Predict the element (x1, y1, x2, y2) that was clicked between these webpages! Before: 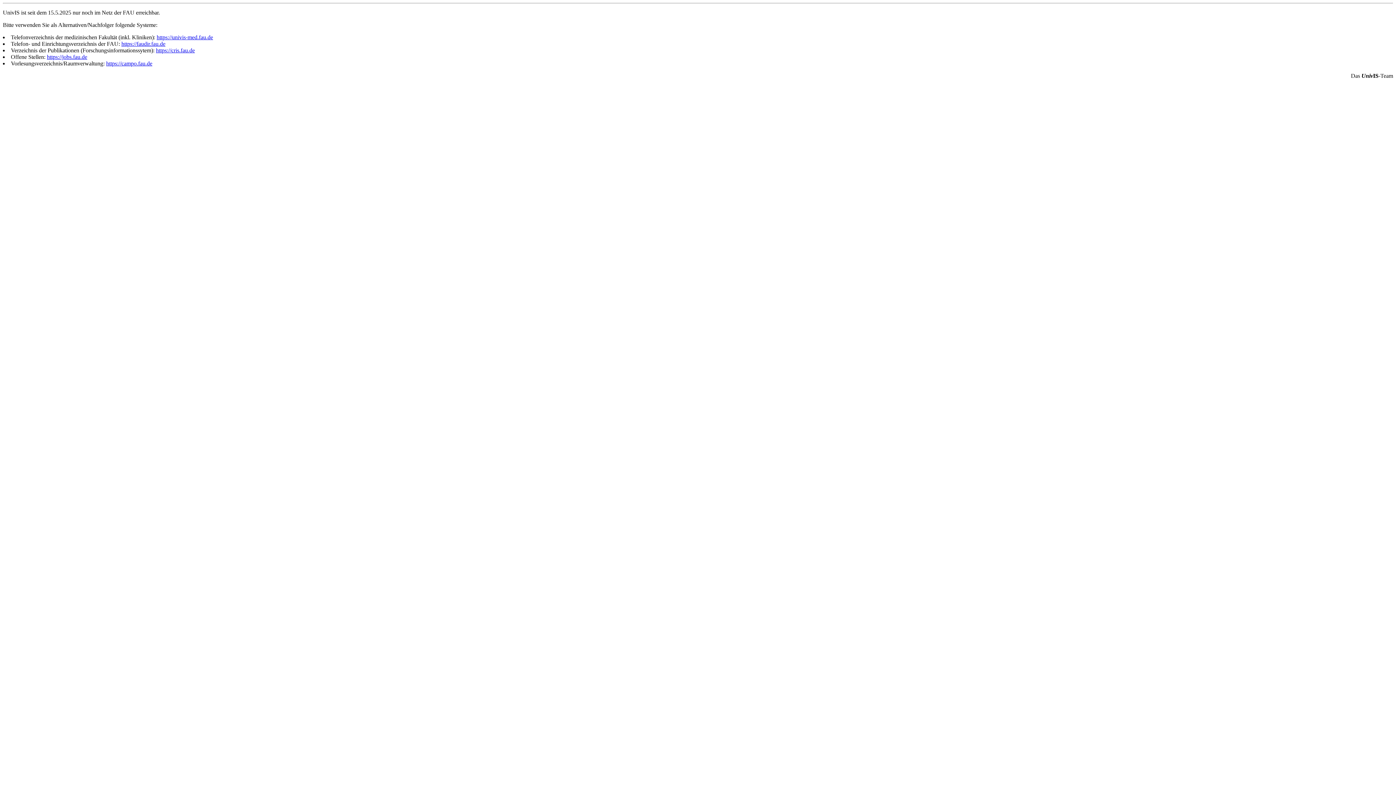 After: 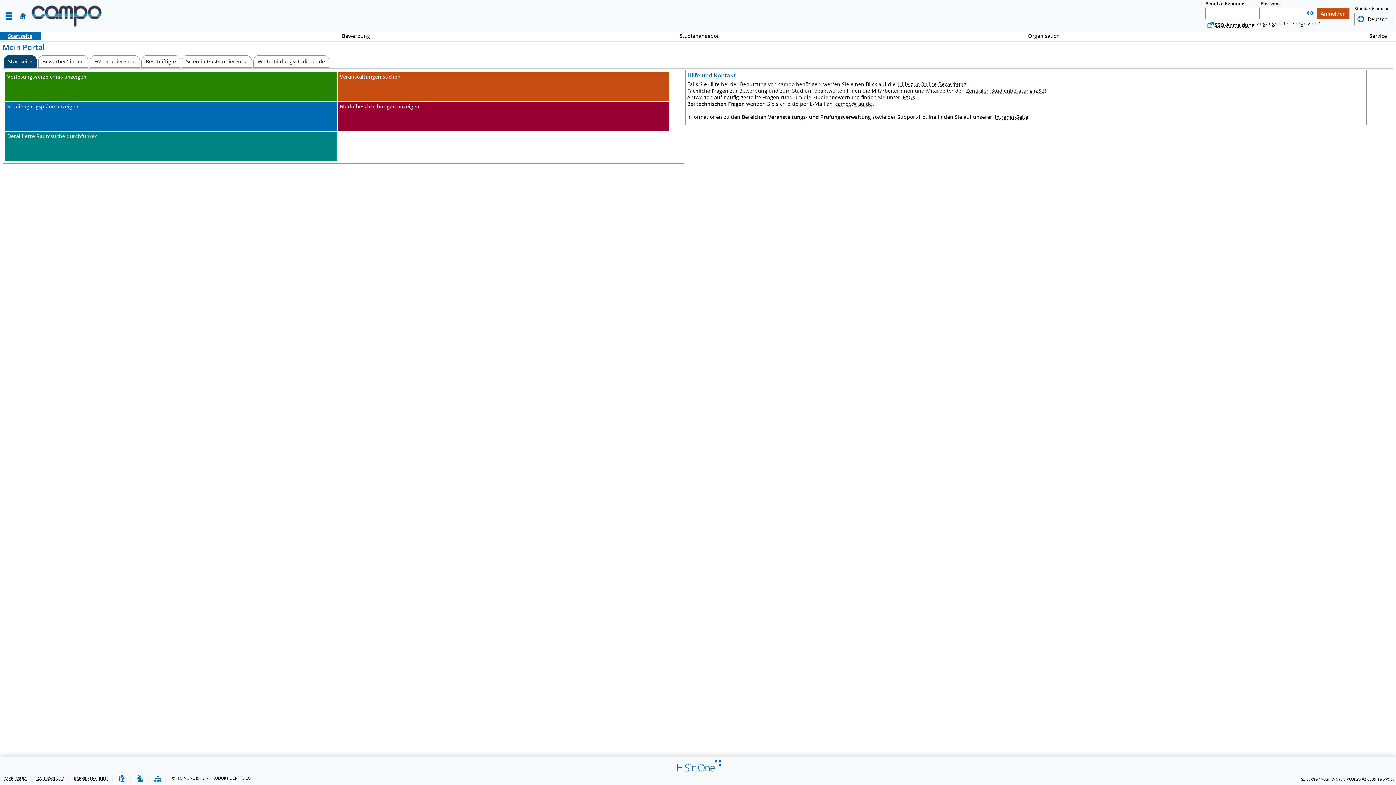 Action: bbox: (106, 60, 152, 66) label: https://campo.fau.de